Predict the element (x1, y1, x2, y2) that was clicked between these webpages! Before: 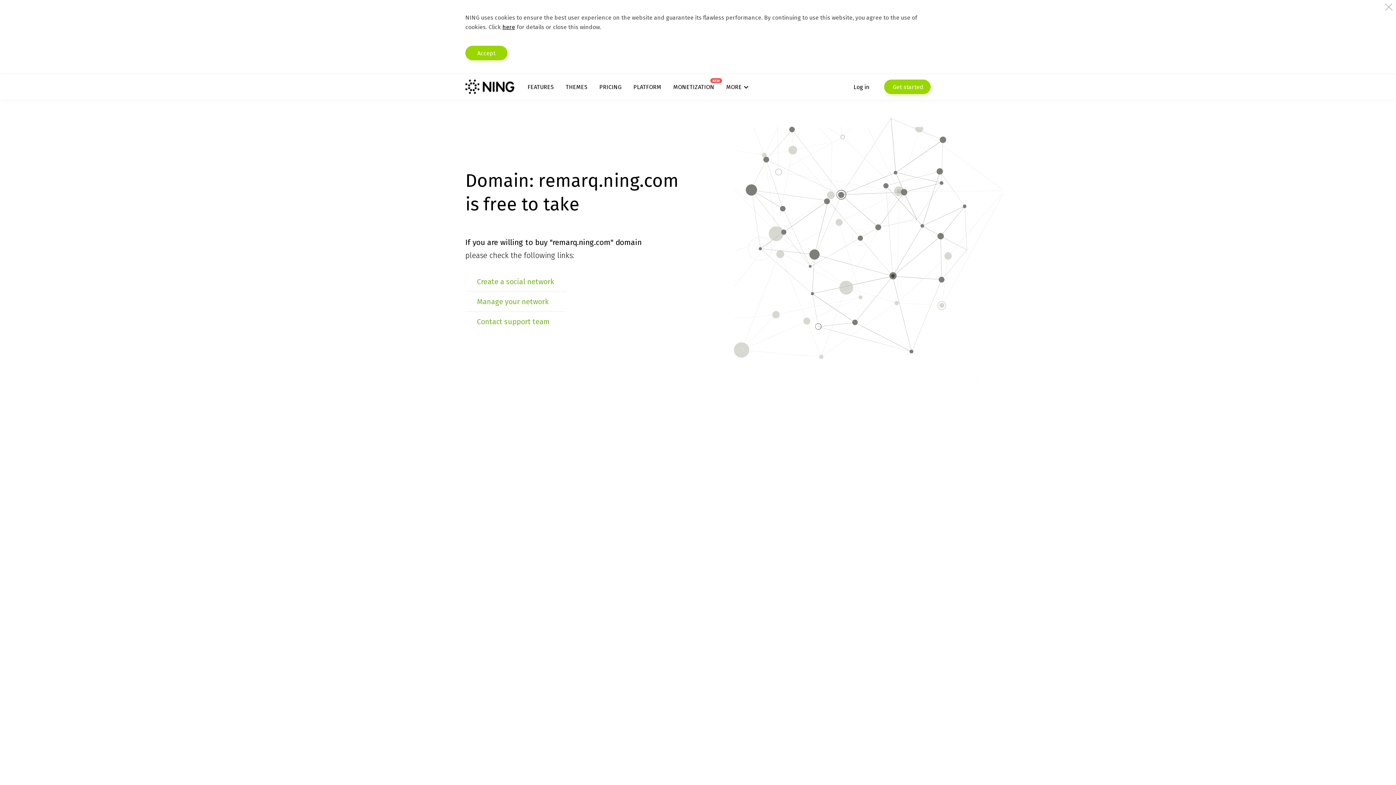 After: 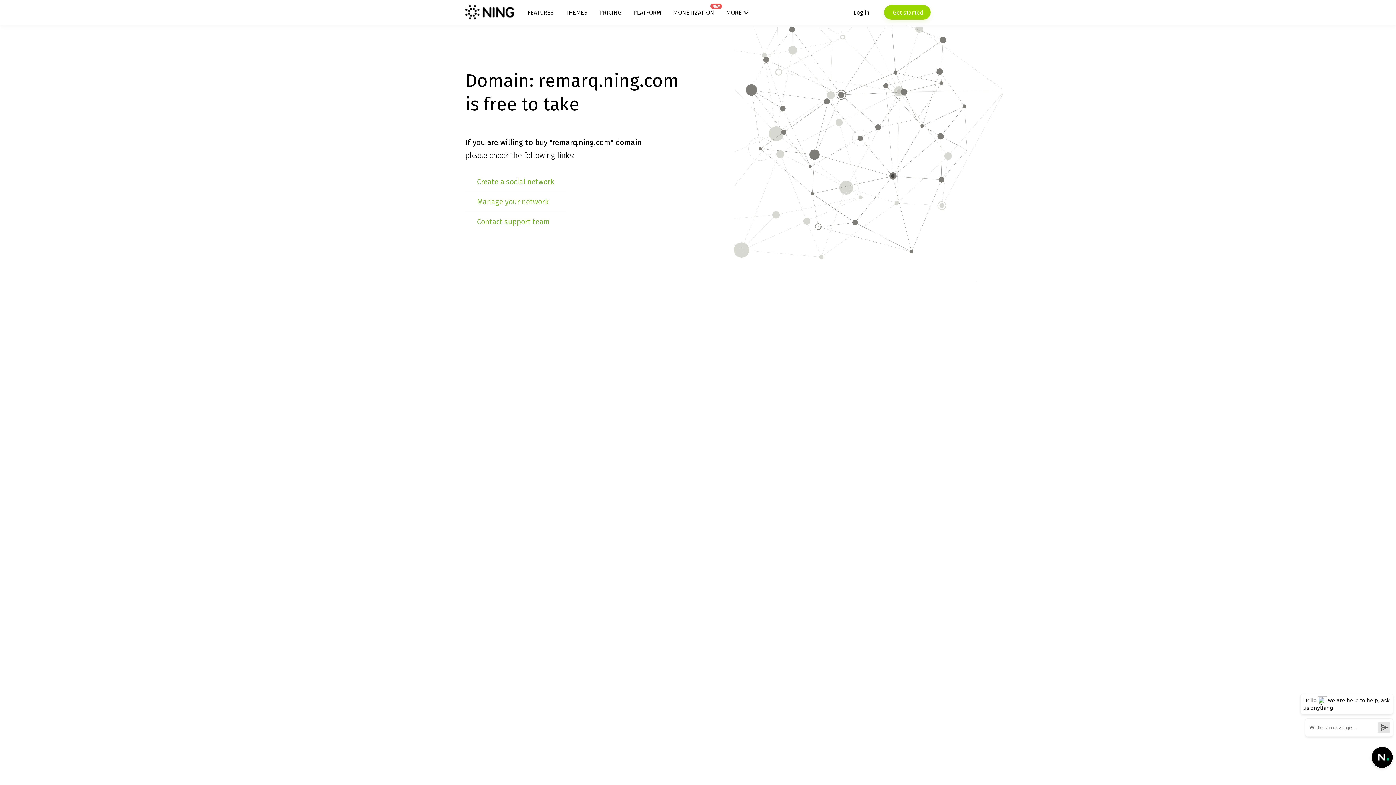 Action: bbox: (465, 45, 507, 60) label: Accept